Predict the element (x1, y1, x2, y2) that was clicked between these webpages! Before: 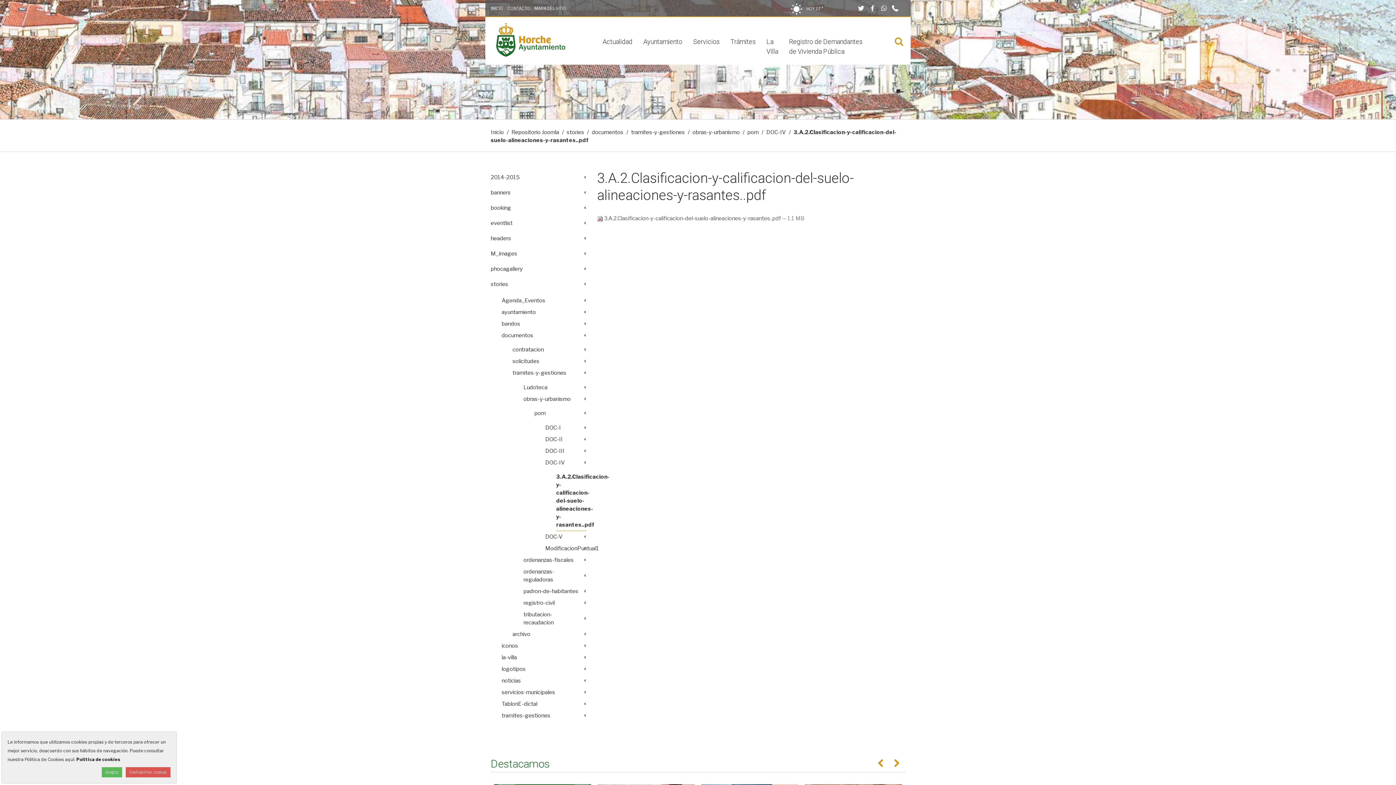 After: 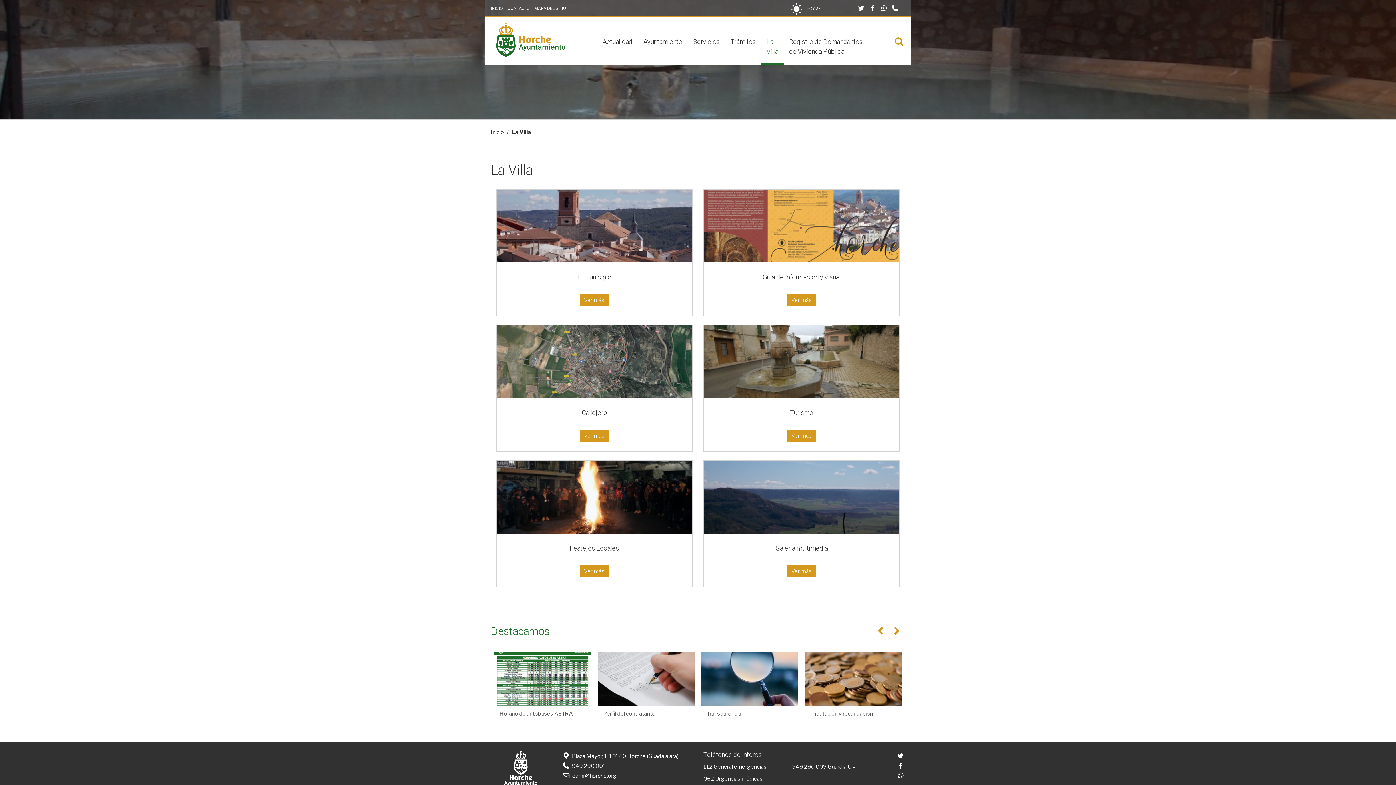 Action: label: La Villa bbox: (761, 31, 783, 64)